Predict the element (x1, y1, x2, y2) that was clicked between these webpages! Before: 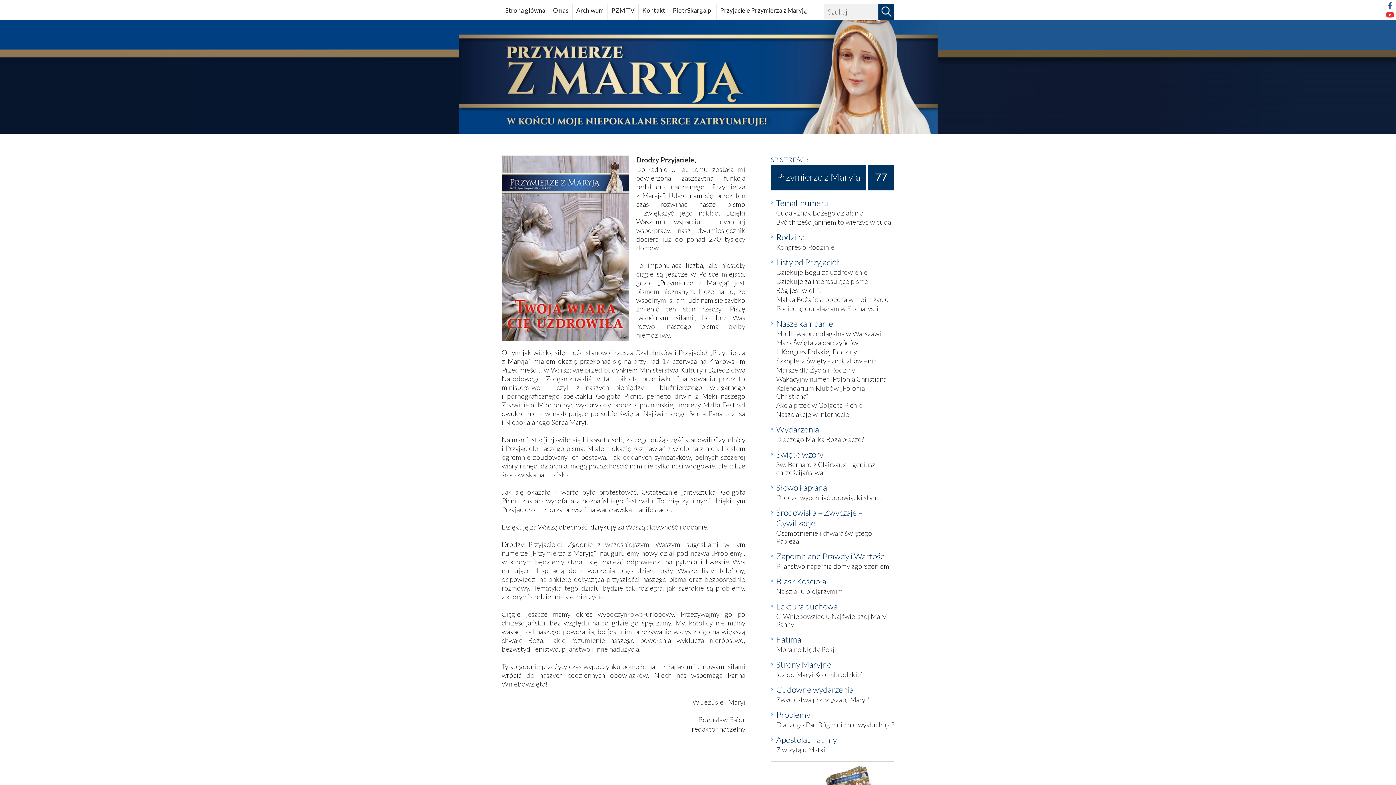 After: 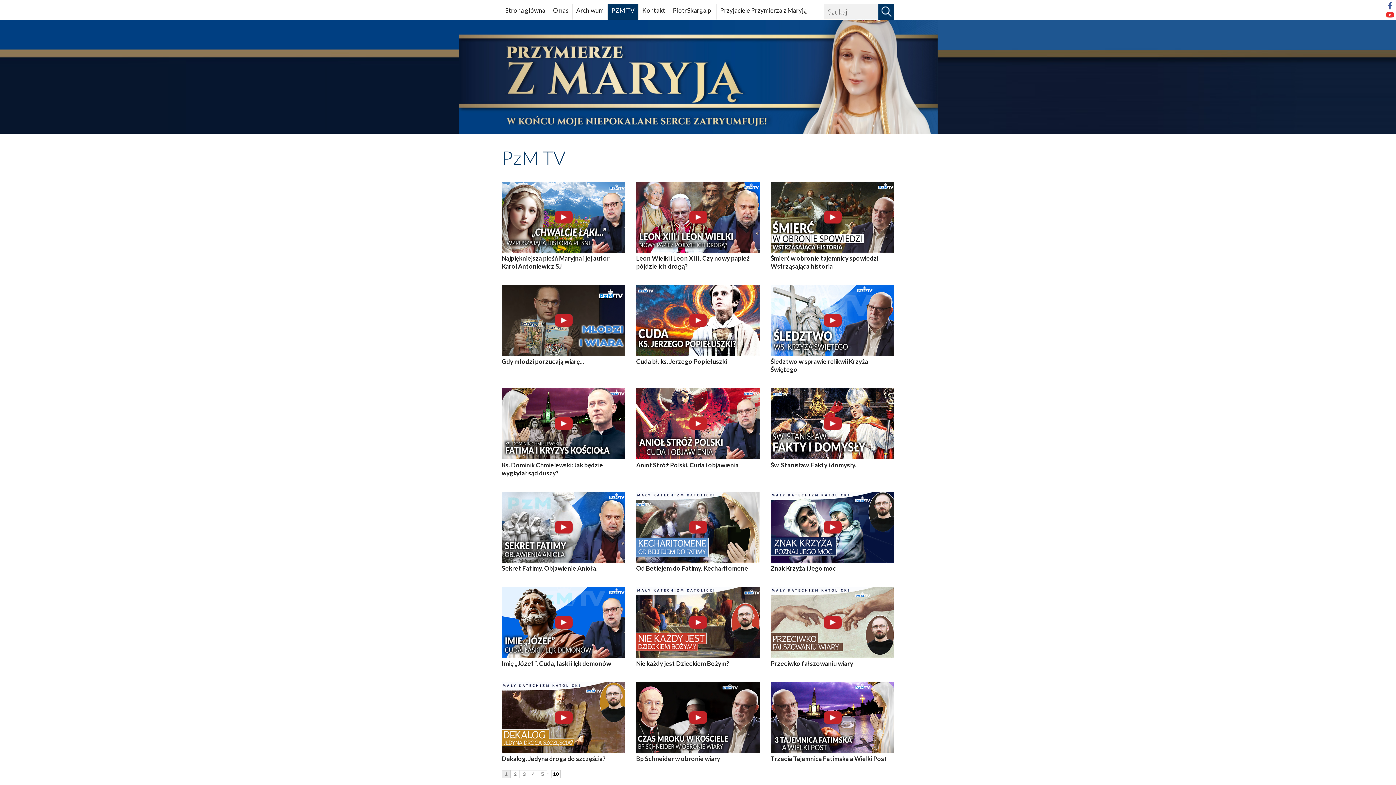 Action: bbox: (611, 6, 634, 14) label: PZM TV